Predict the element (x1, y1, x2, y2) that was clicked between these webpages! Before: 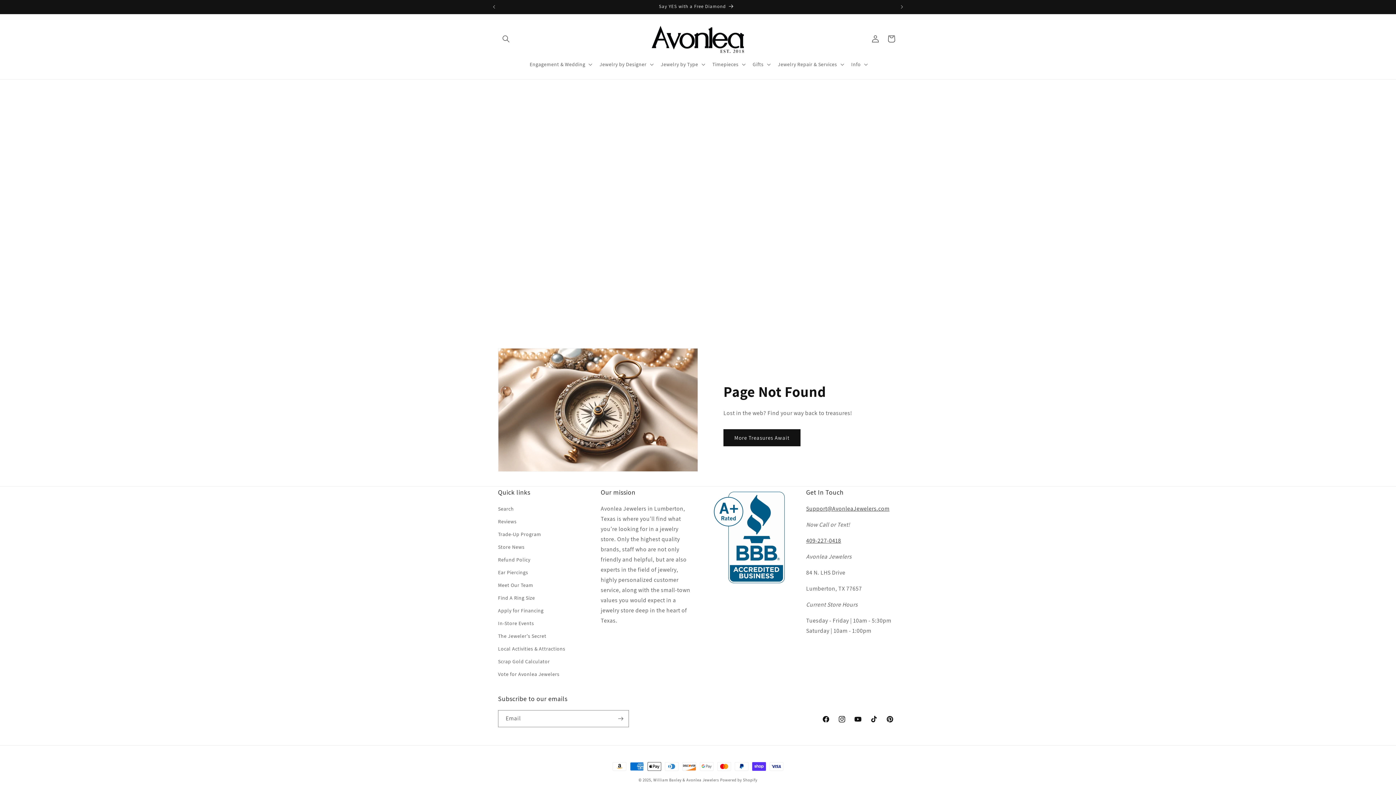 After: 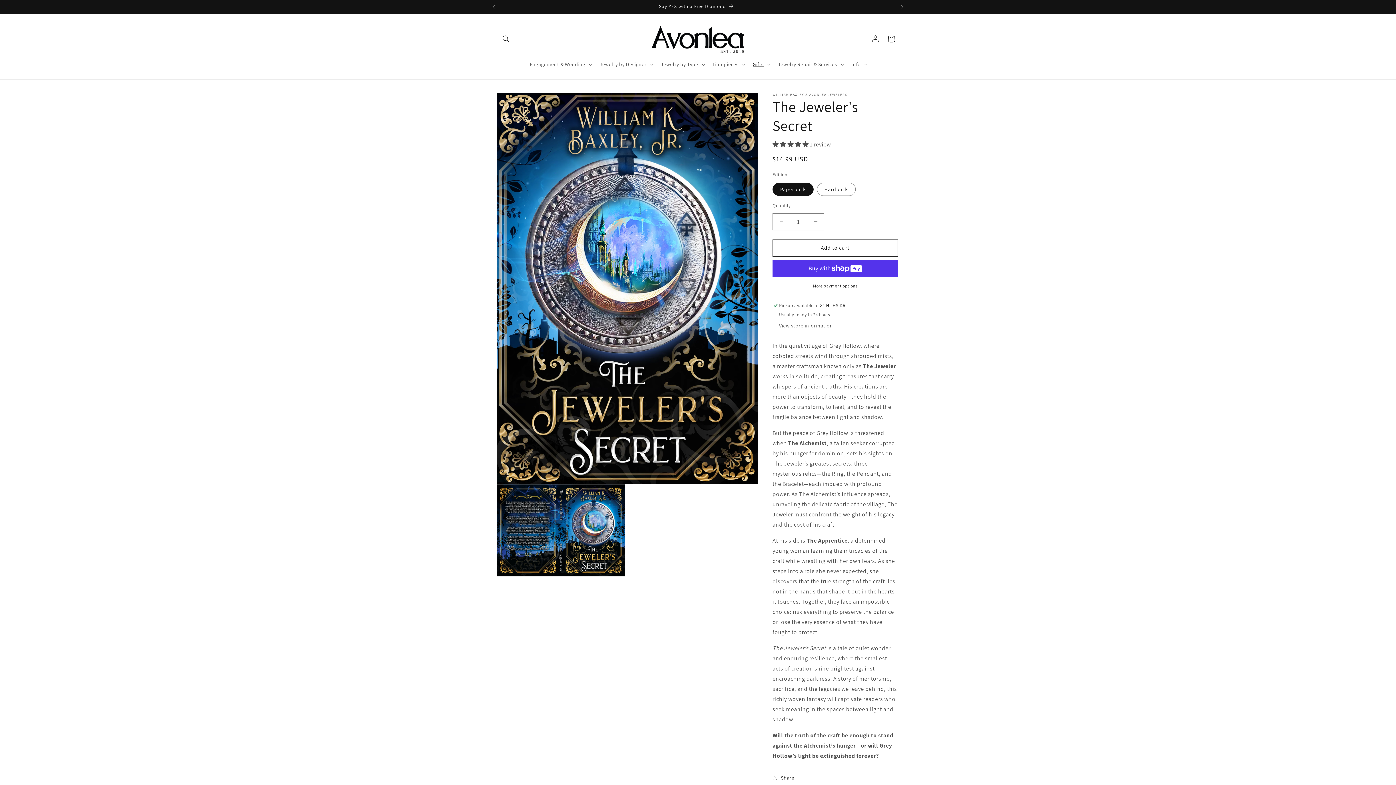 Action: bbox: (498, 630, 546, 642) label: The Jeweler's Secret